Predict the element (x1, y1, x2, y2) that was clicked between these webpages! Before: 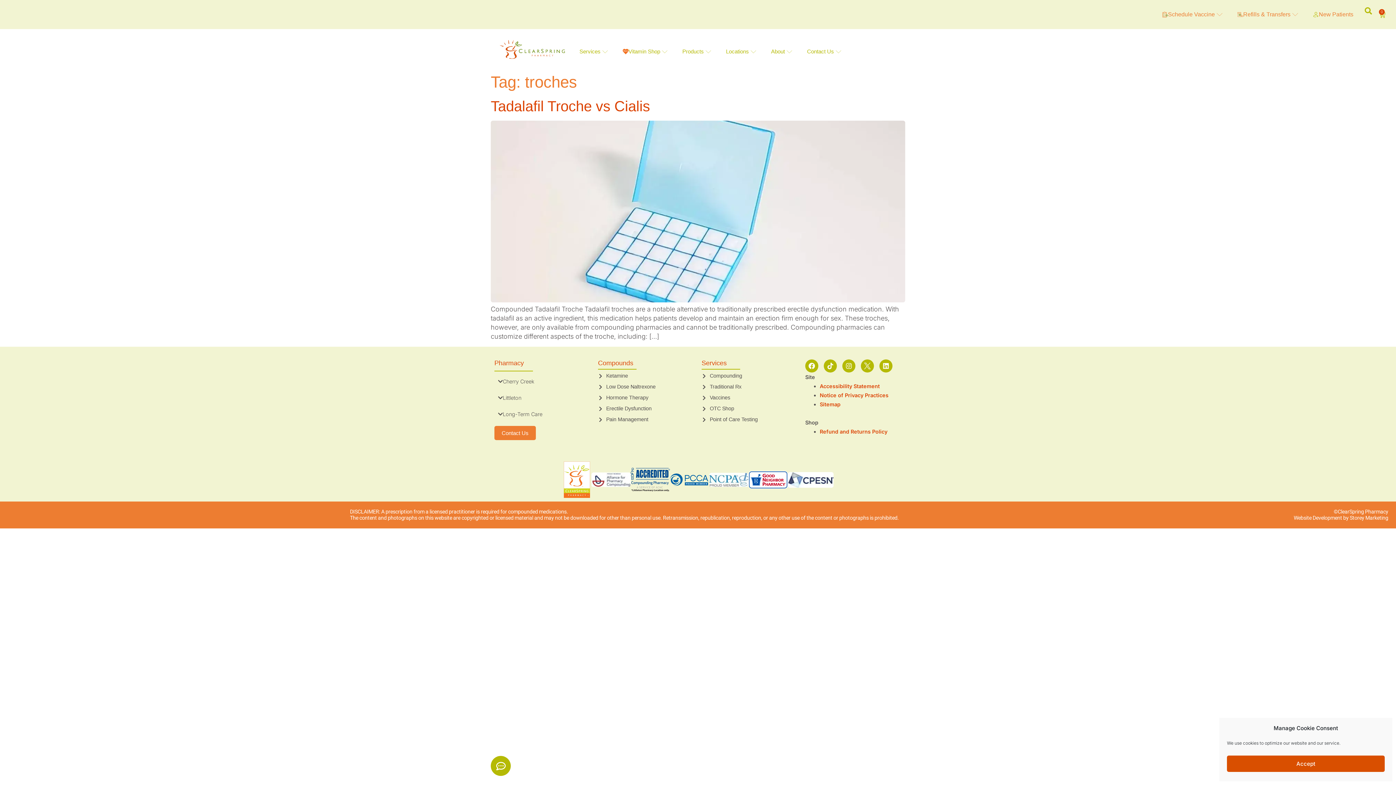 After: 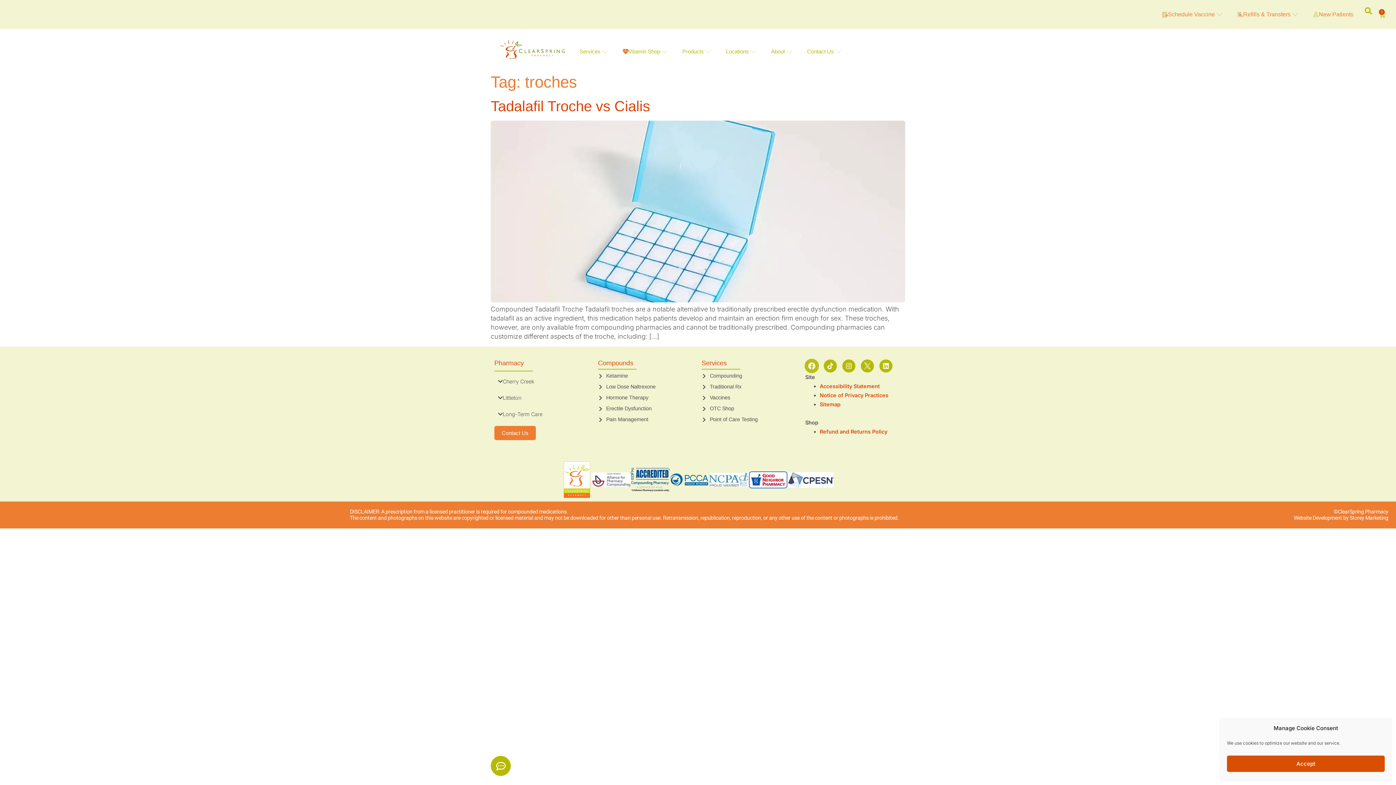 Action: label: Facebook bbox: (805, 359, 818, 372)